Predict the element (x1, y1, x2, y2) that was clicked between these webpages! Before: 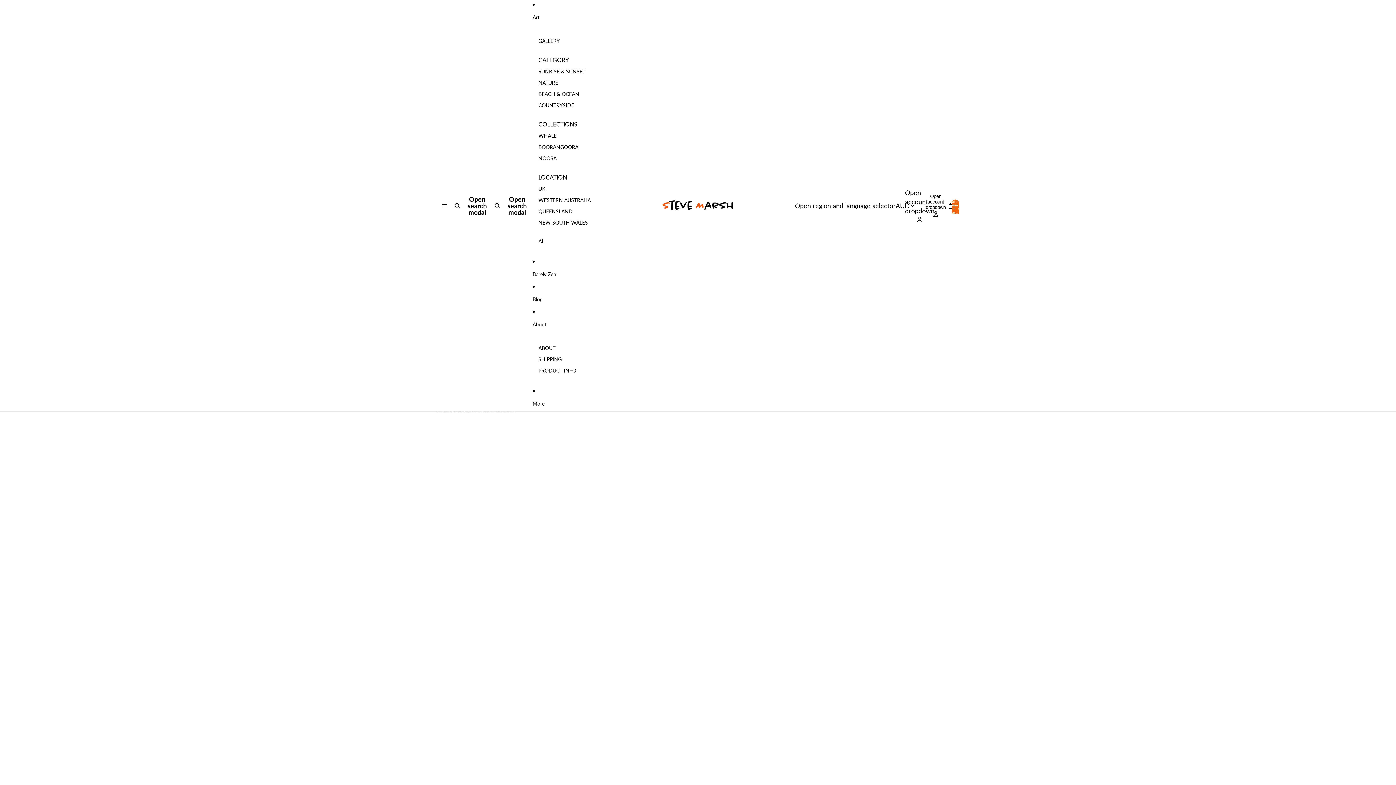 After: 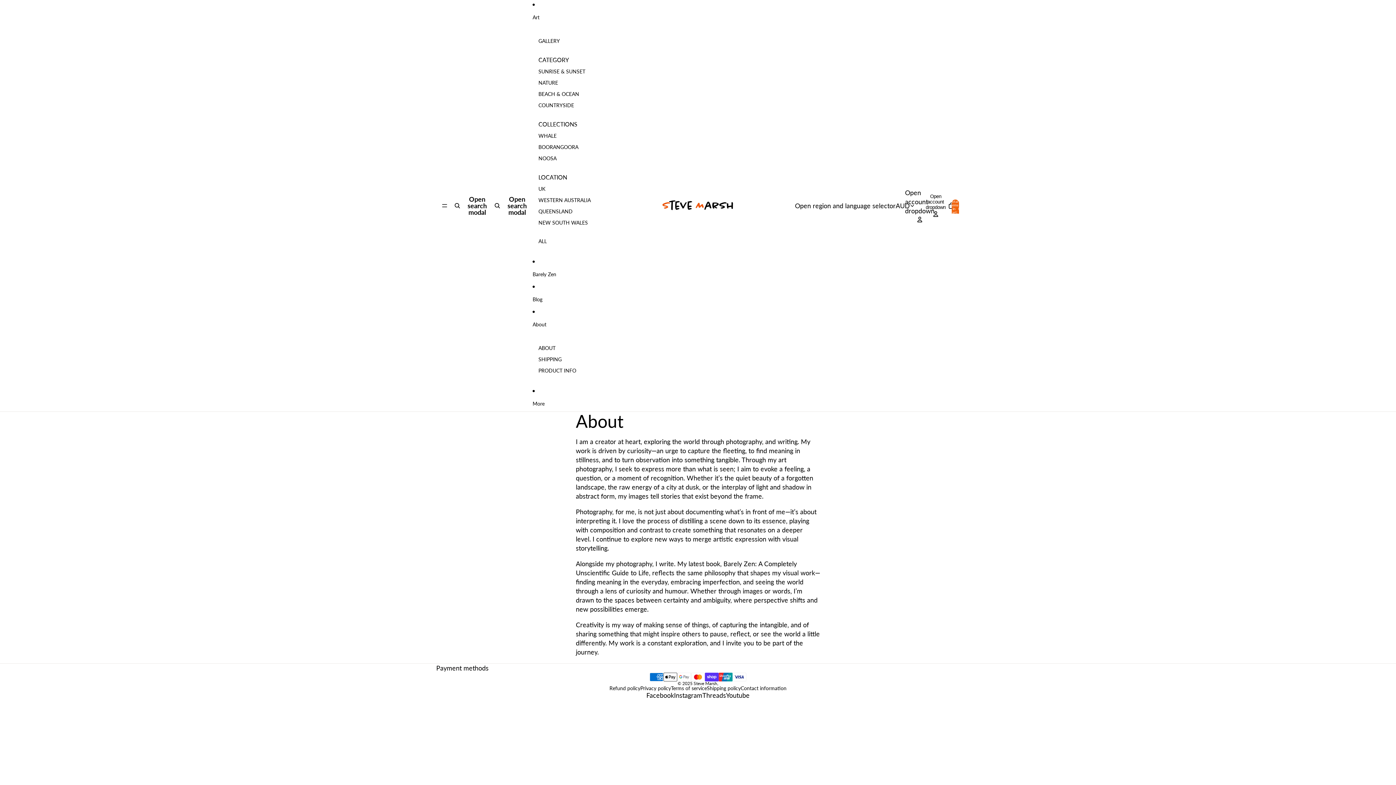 Action: label: ABOUT bbox: (538, 342, 555, 353)